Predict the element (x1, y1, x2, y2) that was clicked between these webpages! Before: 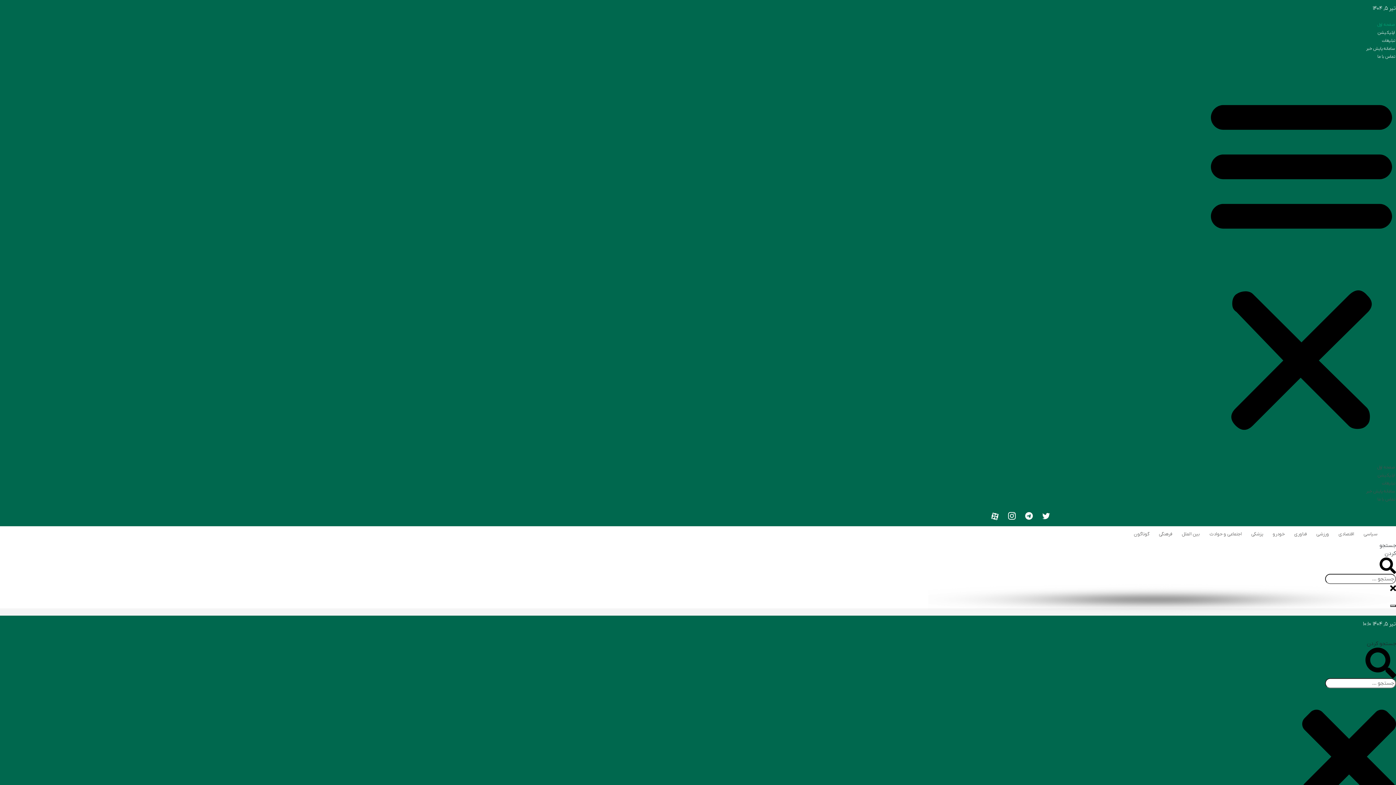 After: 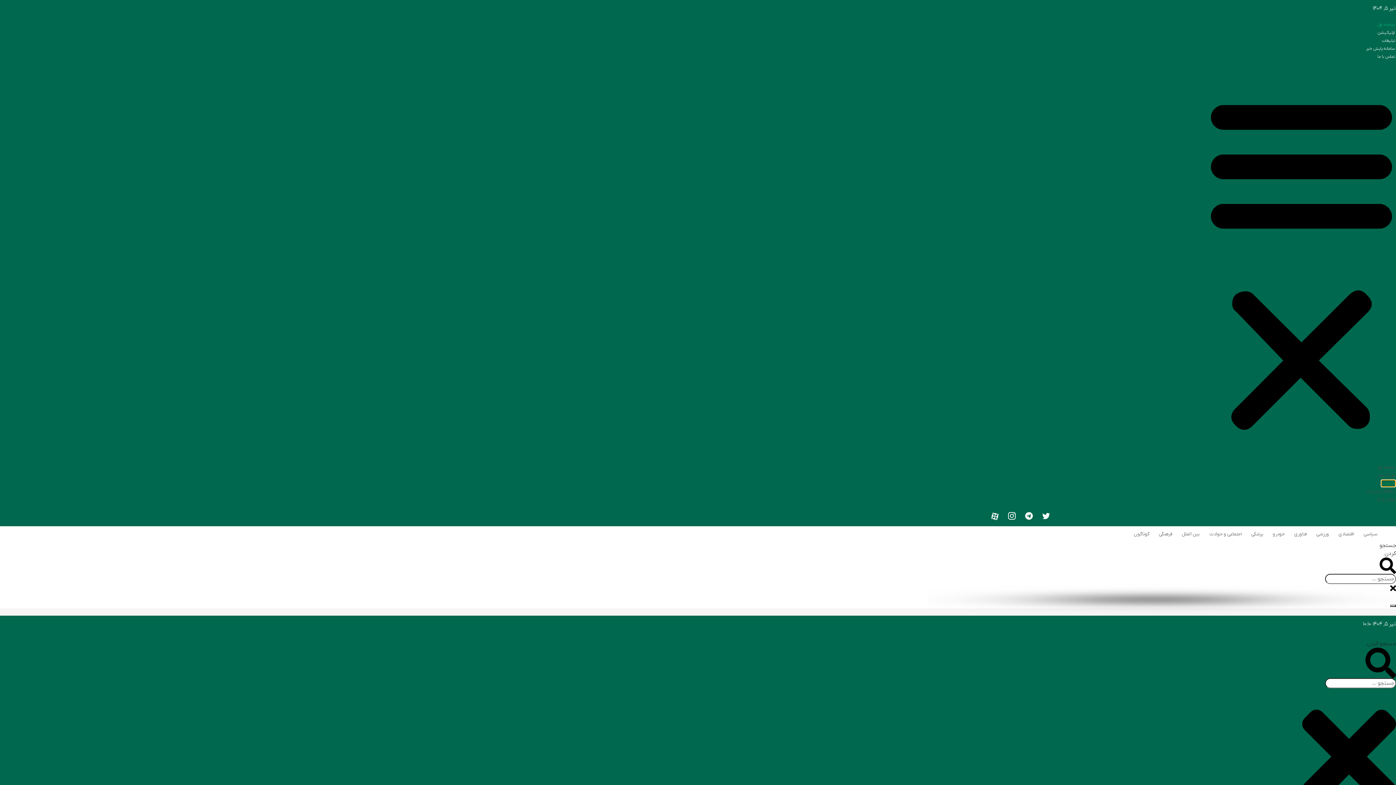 Action: label: تبلیغات bbox: (1382, 480, 1395, 486)